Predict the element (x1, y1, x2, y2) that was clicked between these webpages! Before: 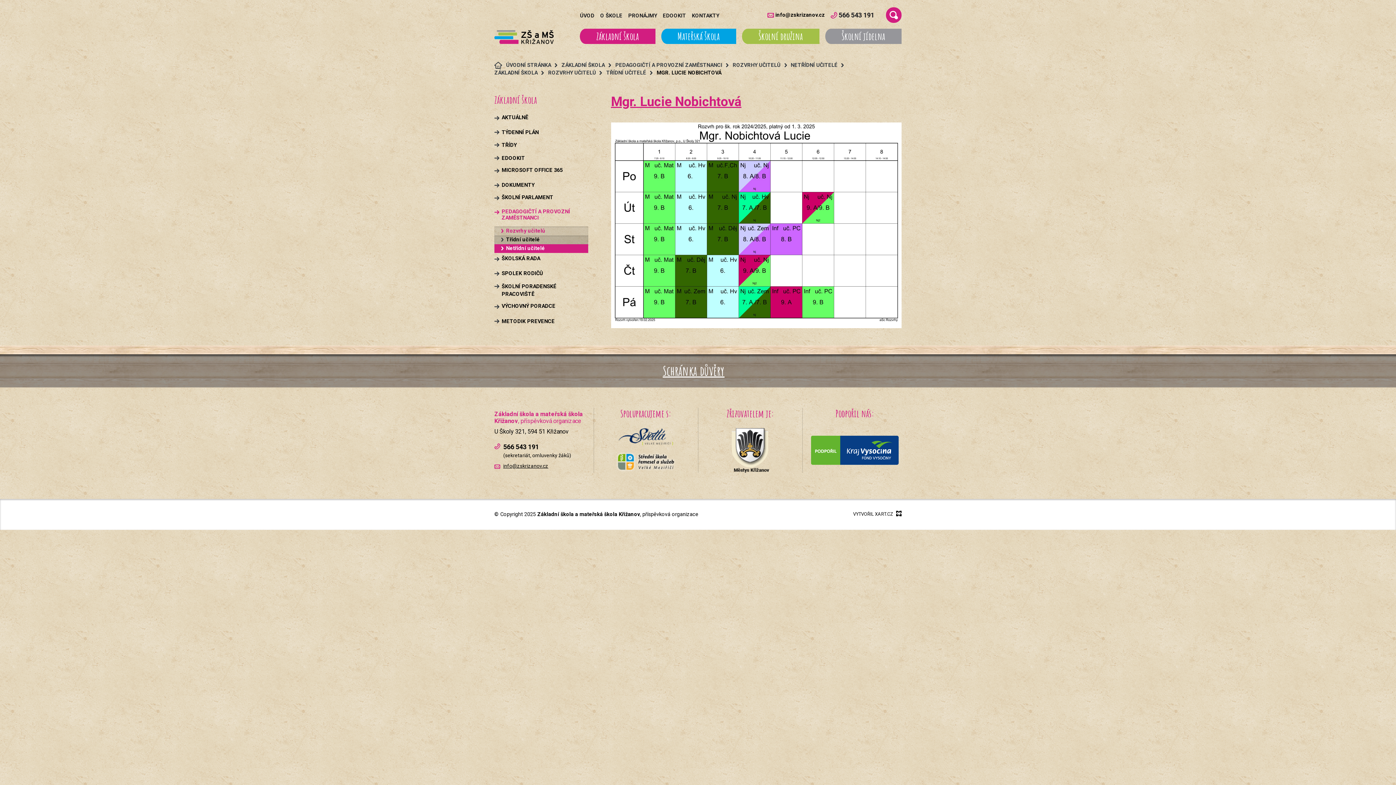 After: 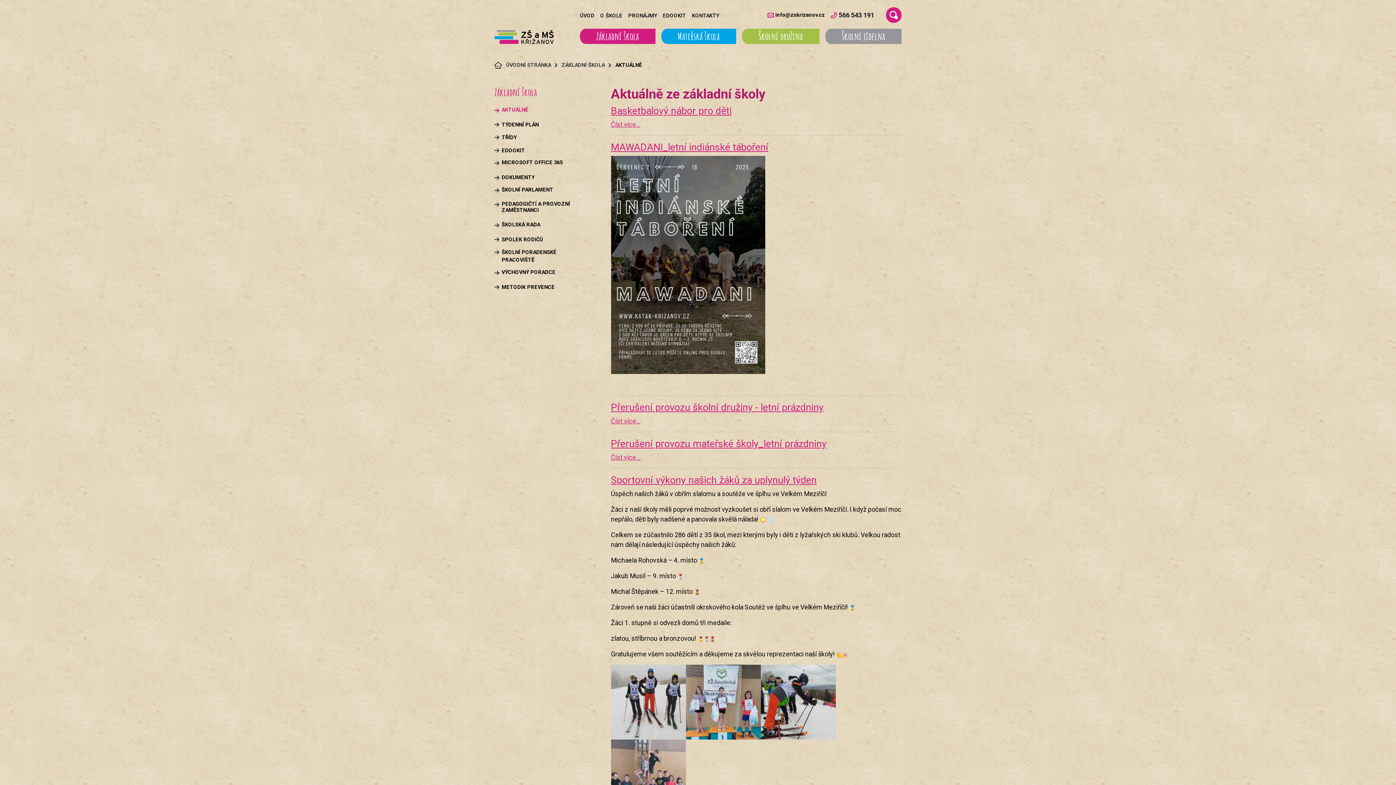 Action: label: Základní škola bbox: (580, 28, 655, 44)